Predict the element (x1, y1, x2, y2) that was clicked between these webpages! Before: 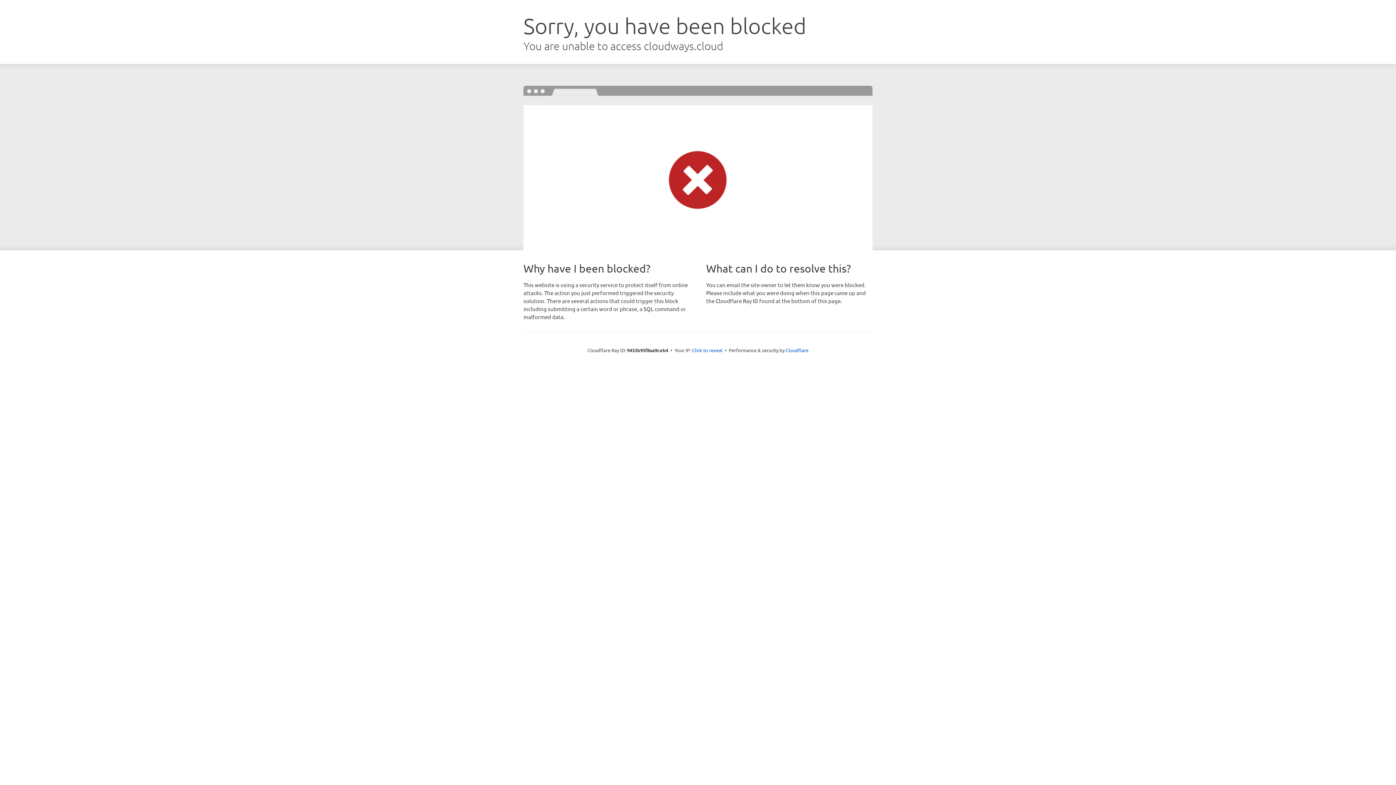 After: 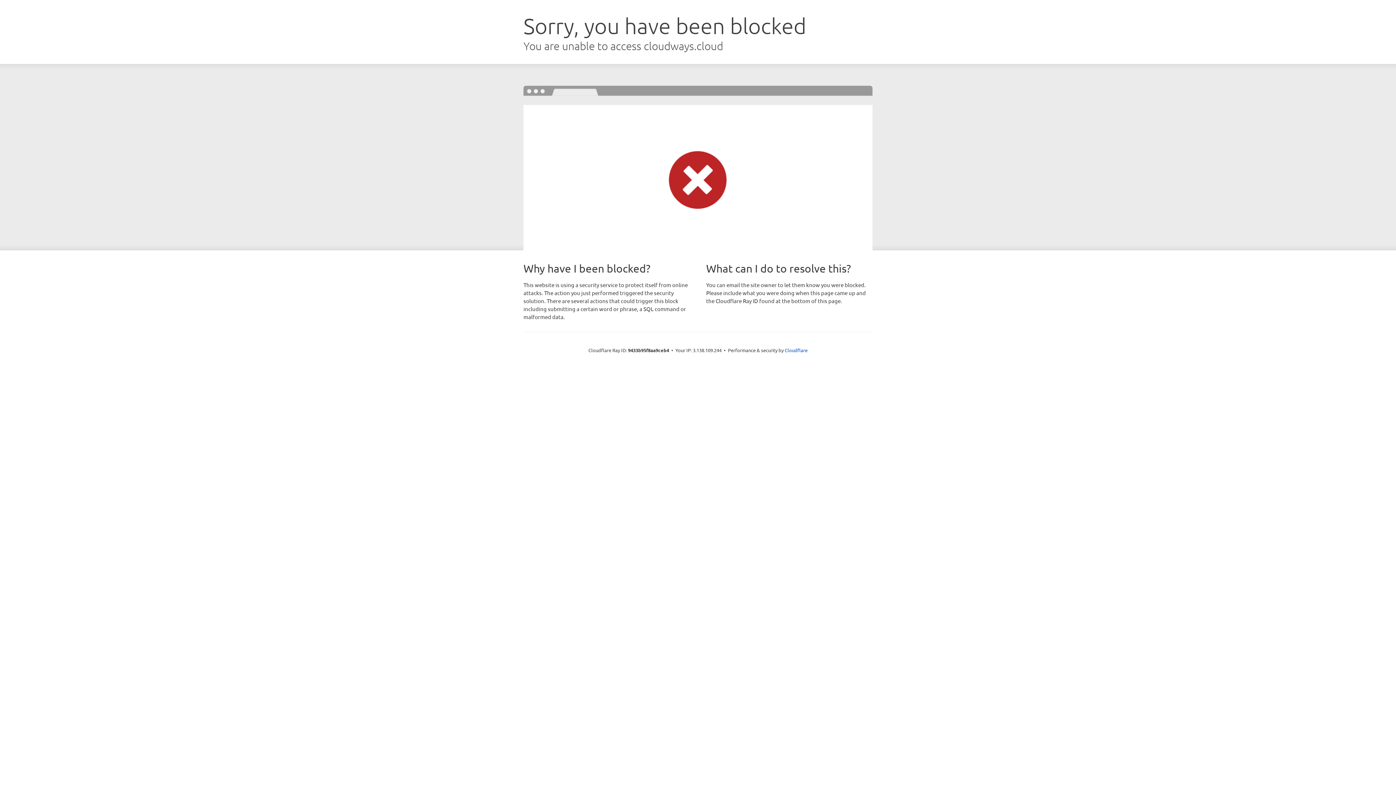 Action: bbox: (692, 346, 722, 353) label: Click to reveal